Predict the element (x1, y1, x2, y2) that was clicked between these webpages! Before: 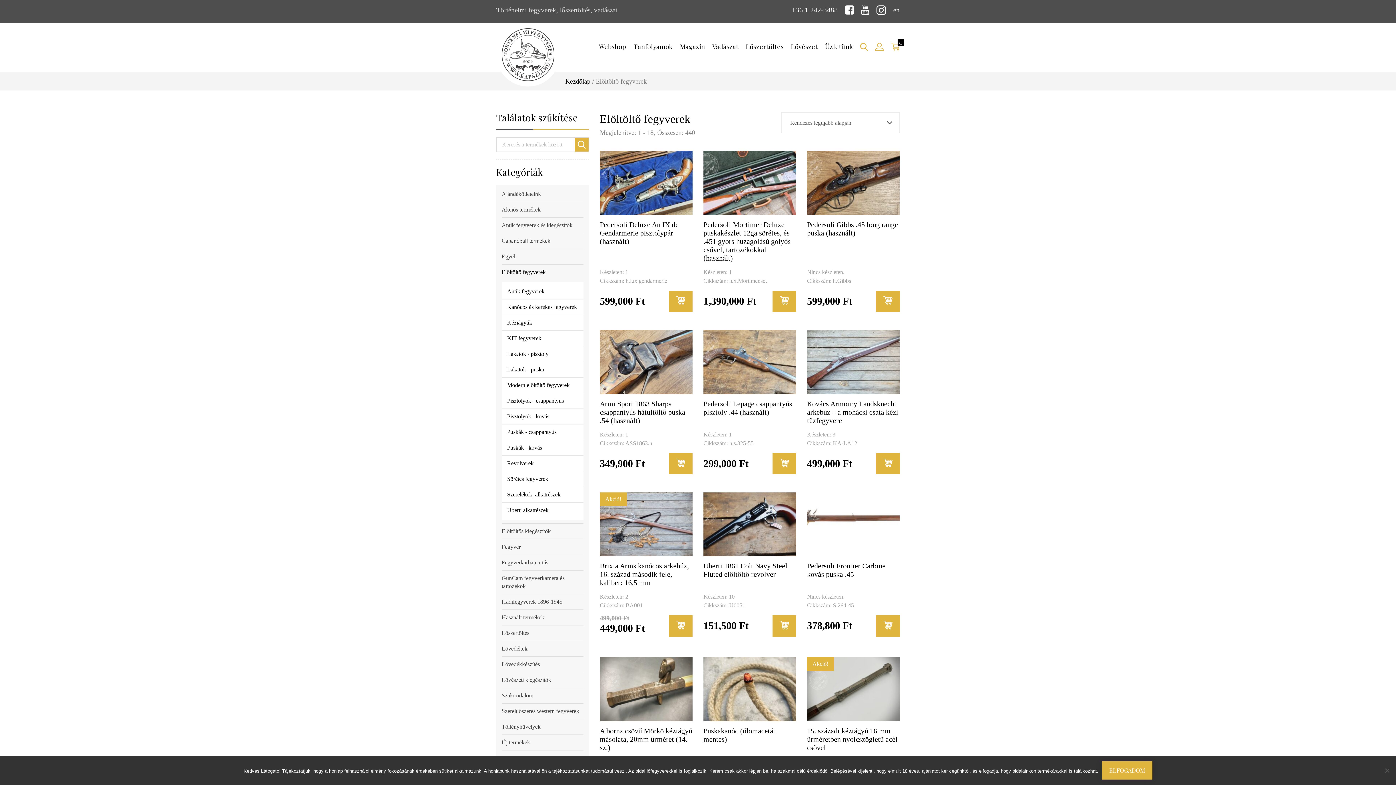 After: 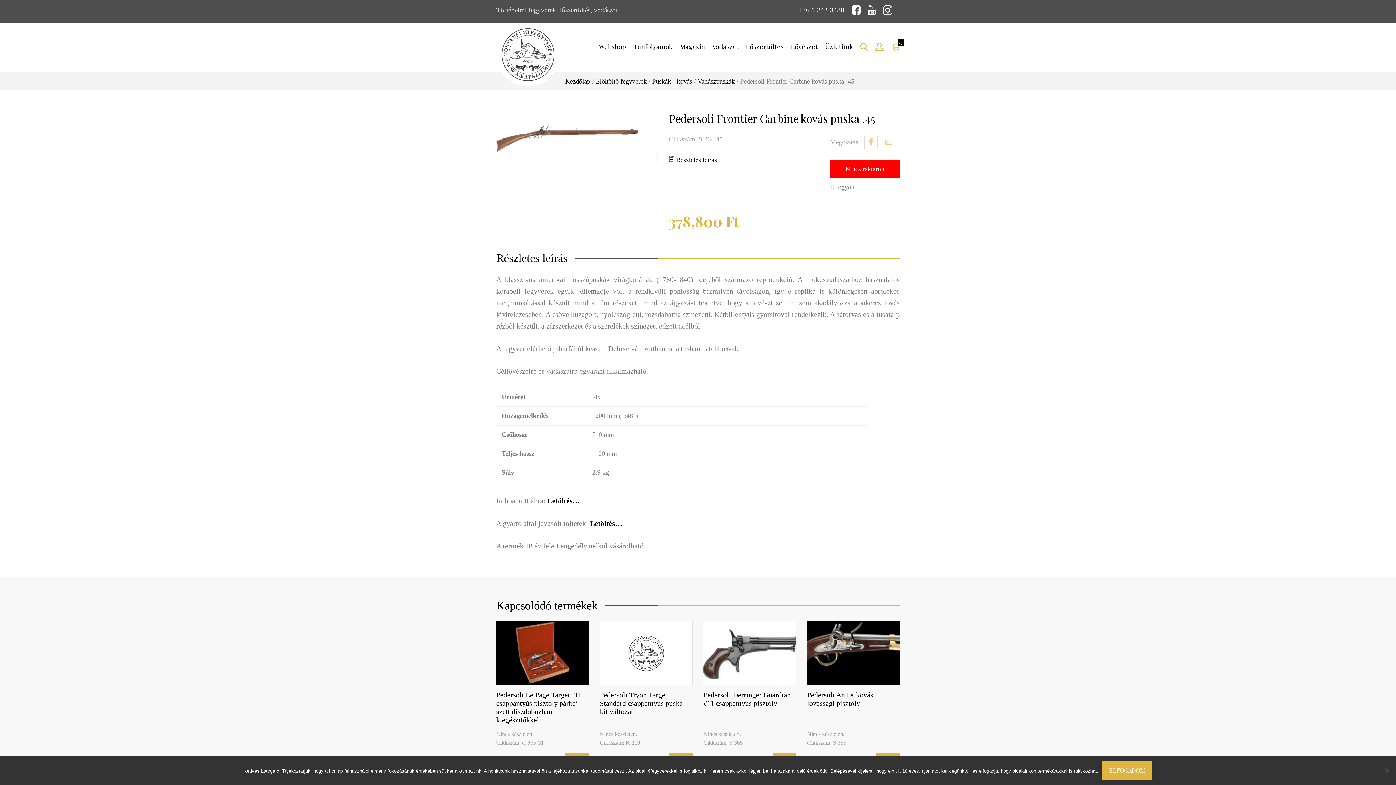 Action: bbox: (807, 562, 885, 578) label: Pedersoli Frontier Carbine kovás puska .45